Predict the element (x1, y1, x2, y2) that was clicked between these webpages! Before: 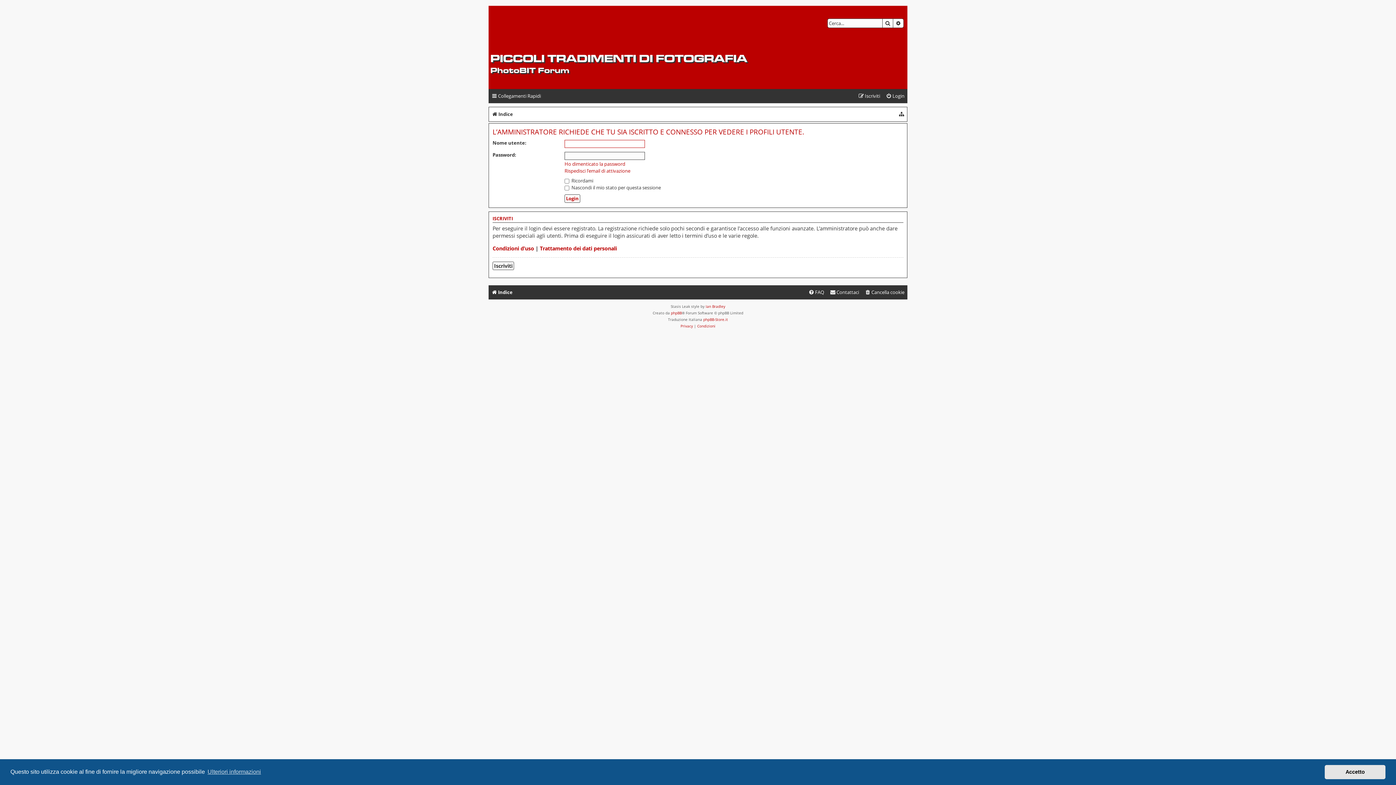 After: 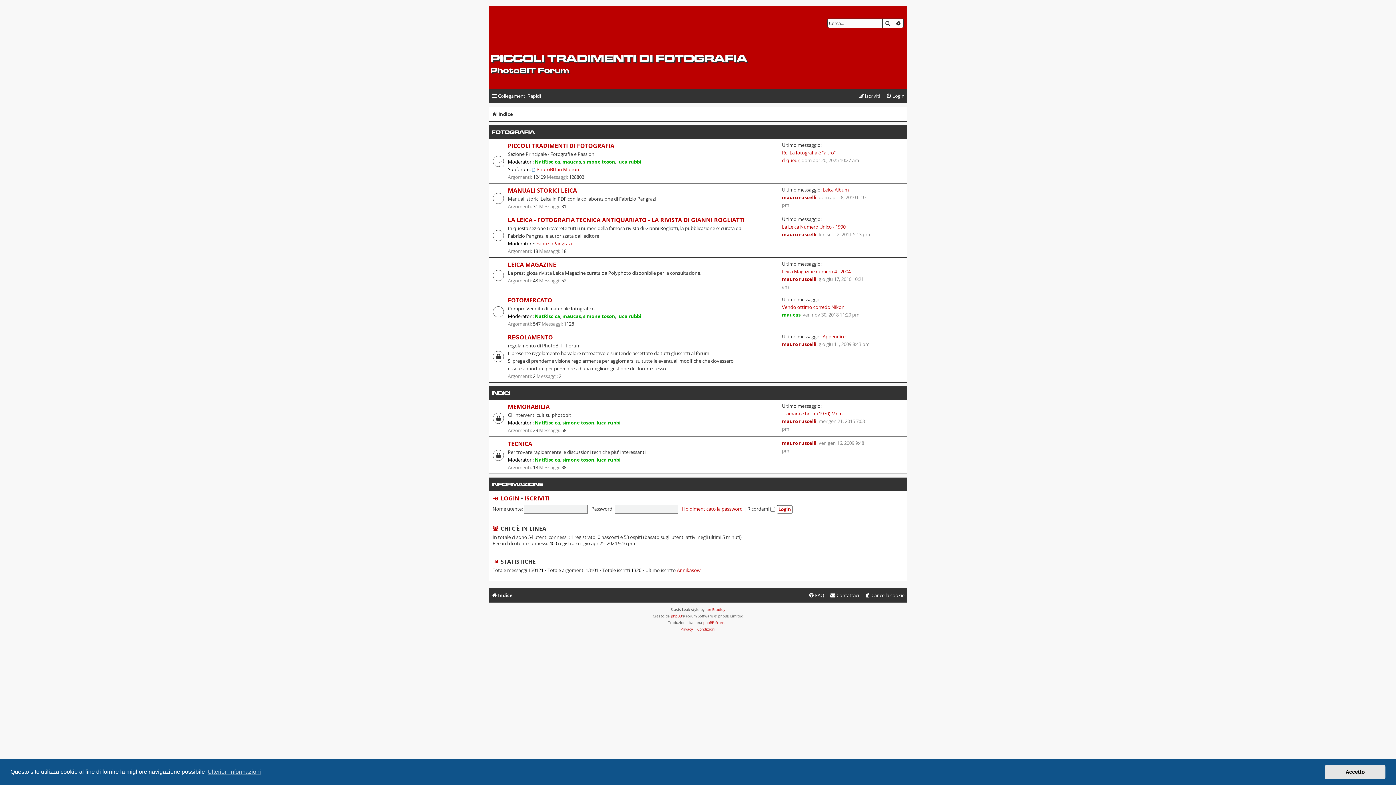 Action: bbox: (490, 51, 747, 65) label: PICCOLI TRADIMENTI DI FOTOGRAFIA